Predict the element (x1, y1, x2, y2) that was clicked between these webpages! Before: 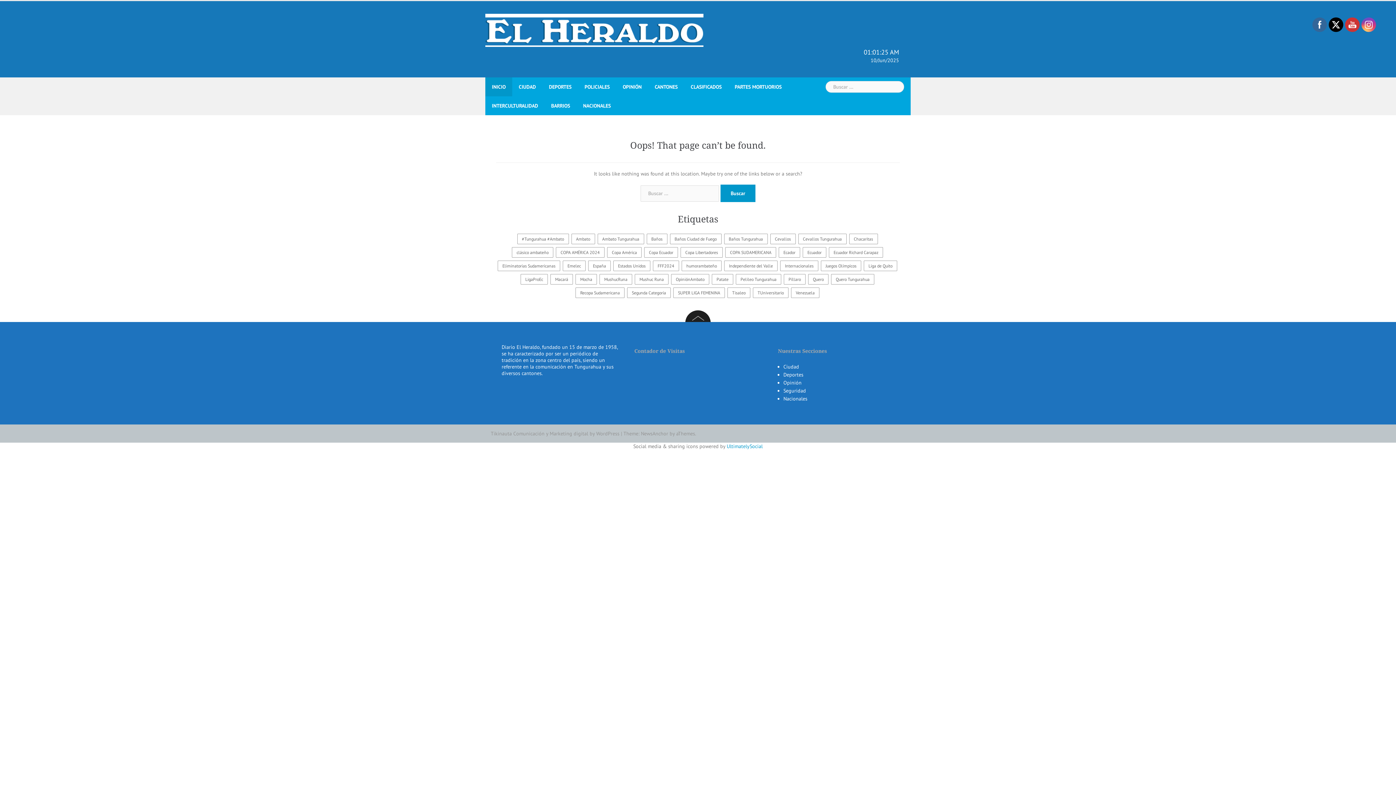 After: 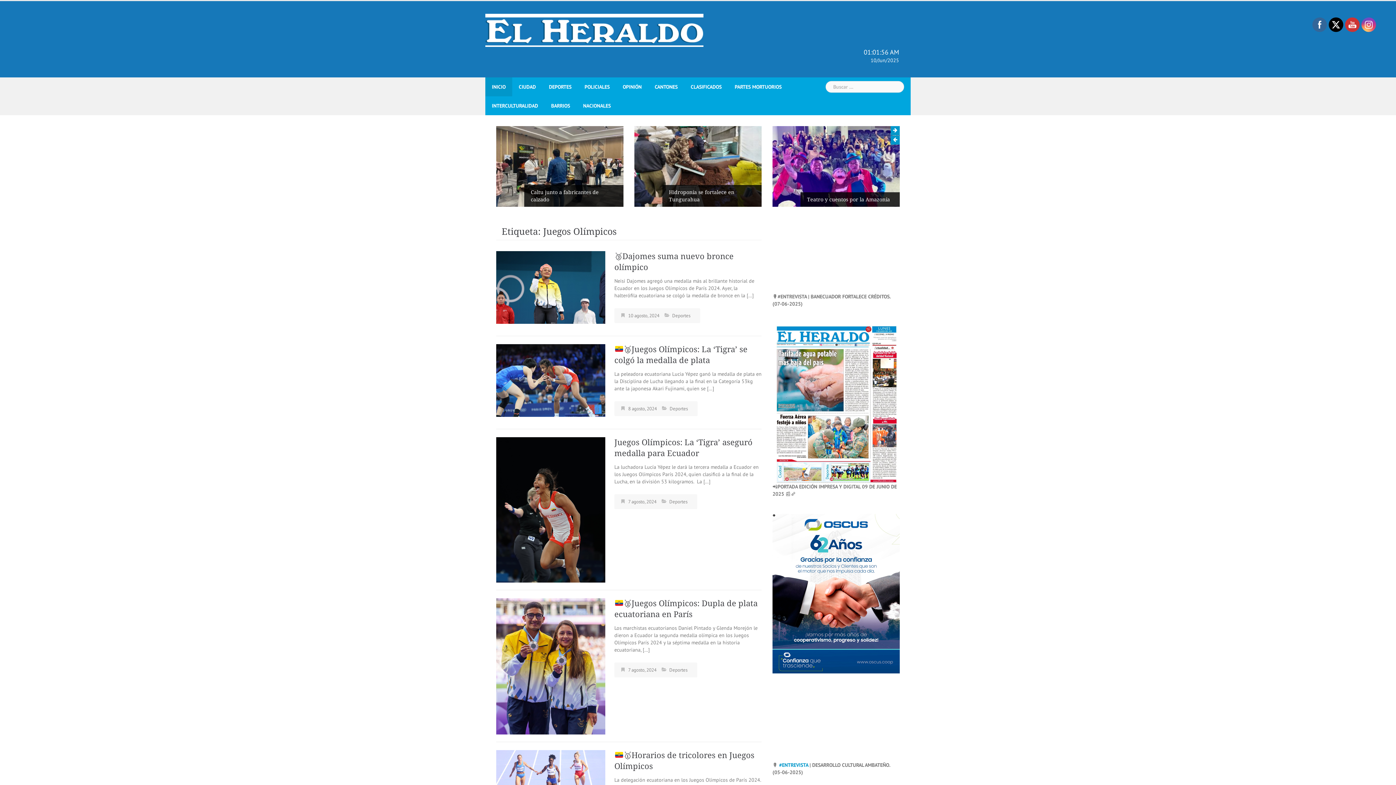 Action: bbox: (821, 260, 861, 271) label: Juegos Olímpicos (12 elementos)